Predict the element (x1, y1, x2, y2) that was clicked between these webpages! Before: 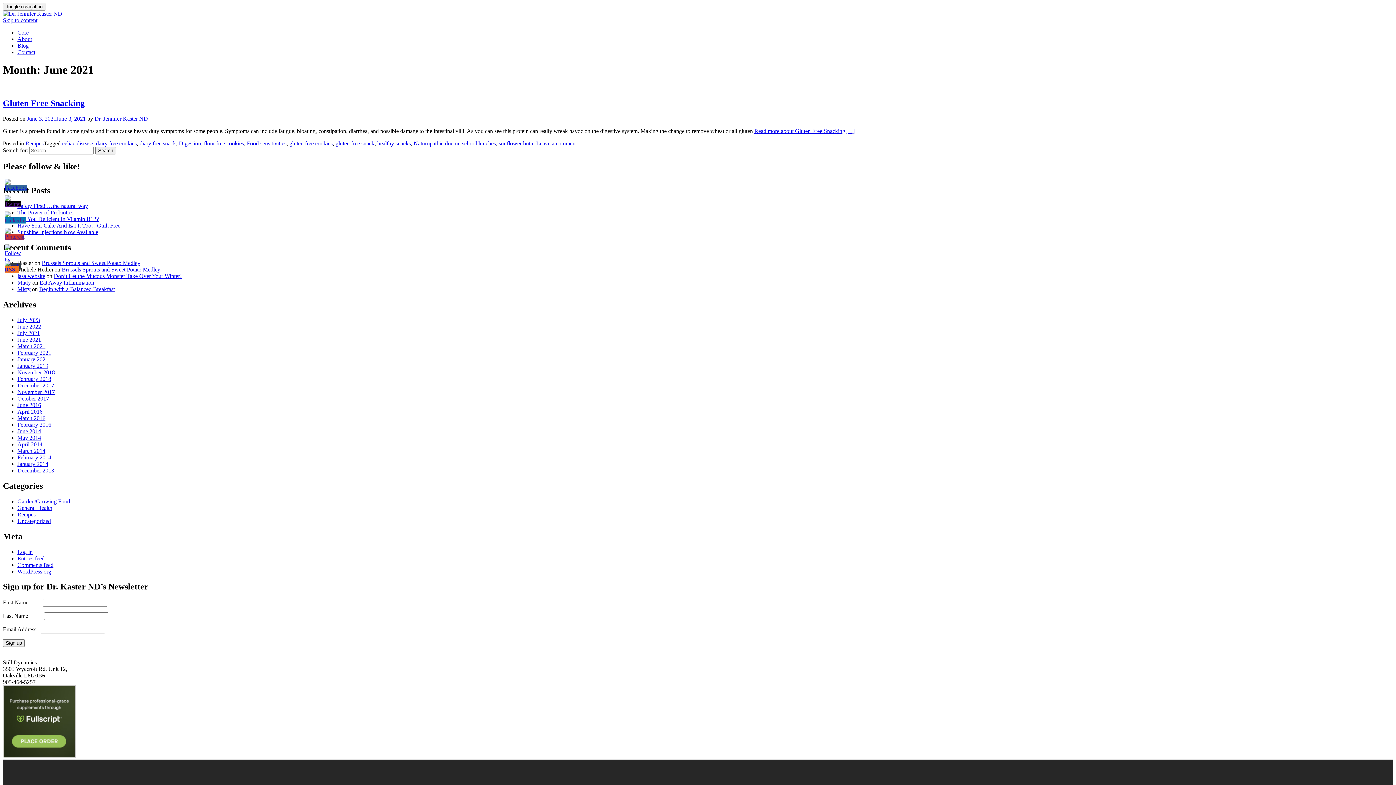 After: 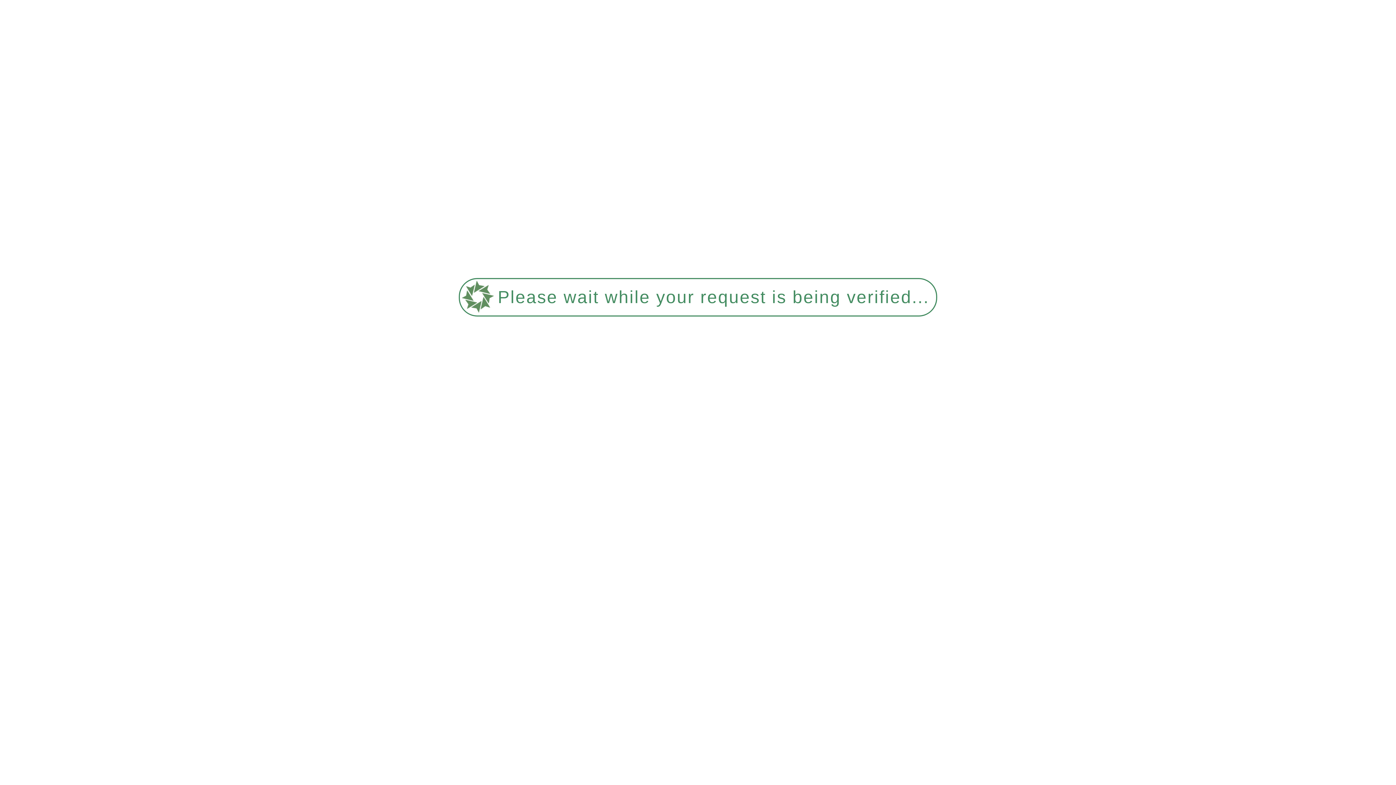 Action: label: diary free snack bbox: (139, 140, 176, 146)